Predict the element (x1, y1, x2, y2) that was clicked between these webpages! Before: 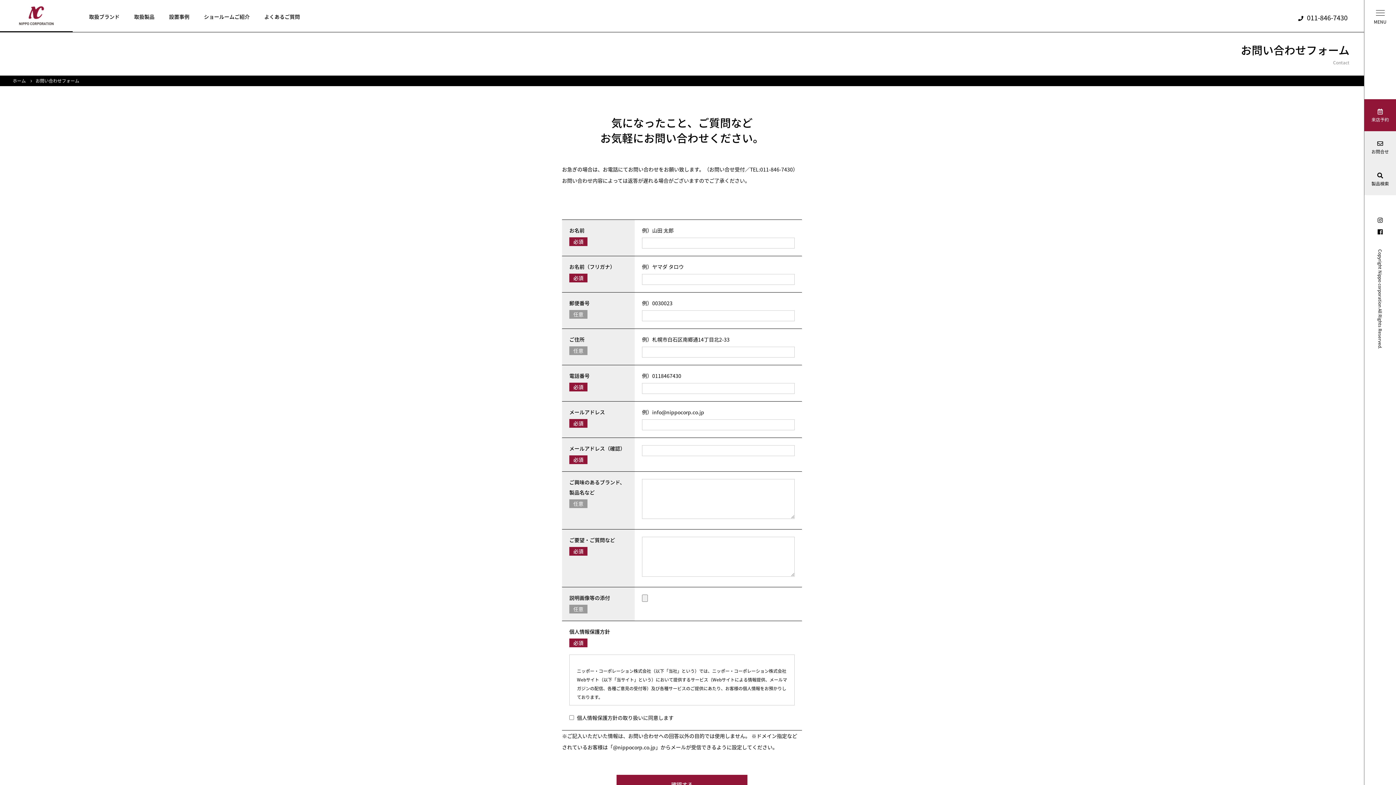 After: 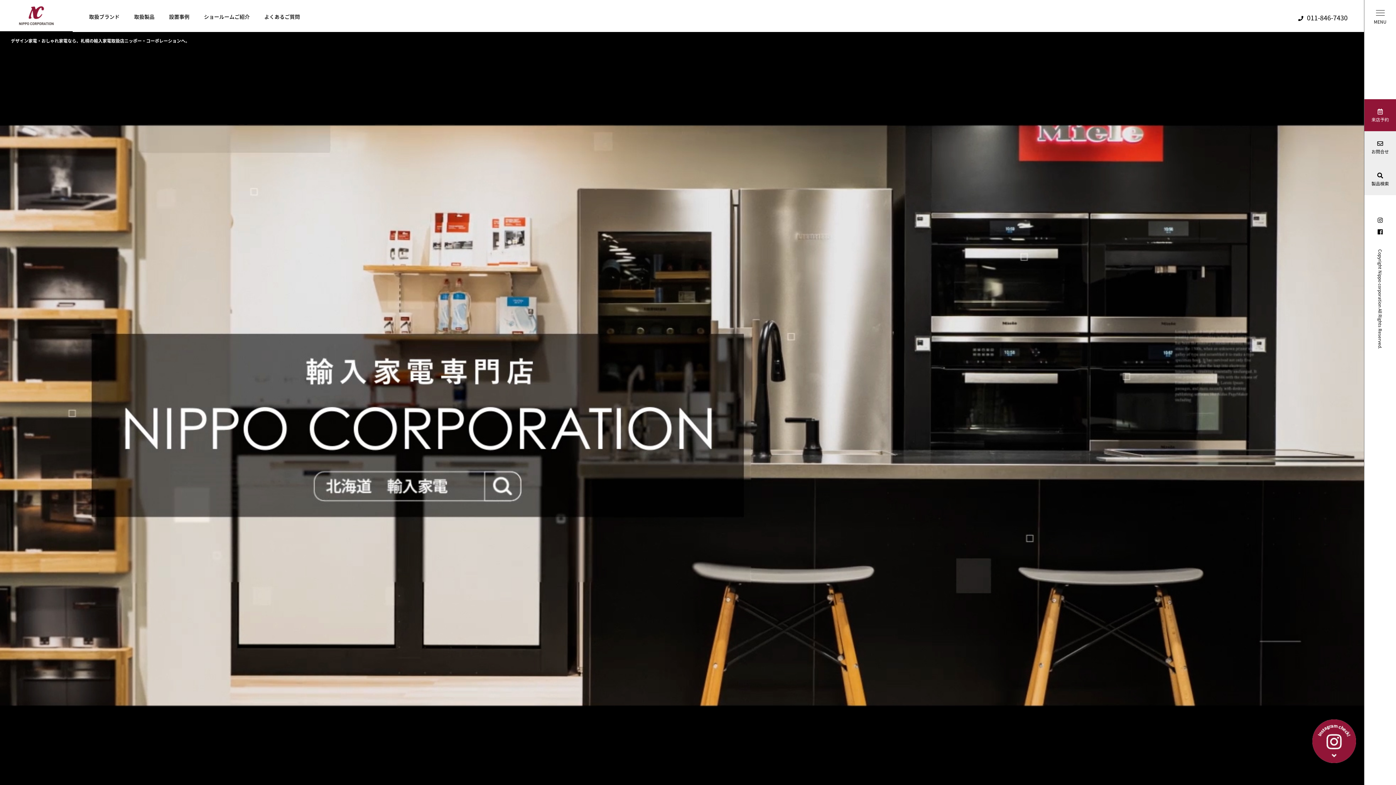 Action: bbox: (12, 77, 26, 84) label: ホーム 